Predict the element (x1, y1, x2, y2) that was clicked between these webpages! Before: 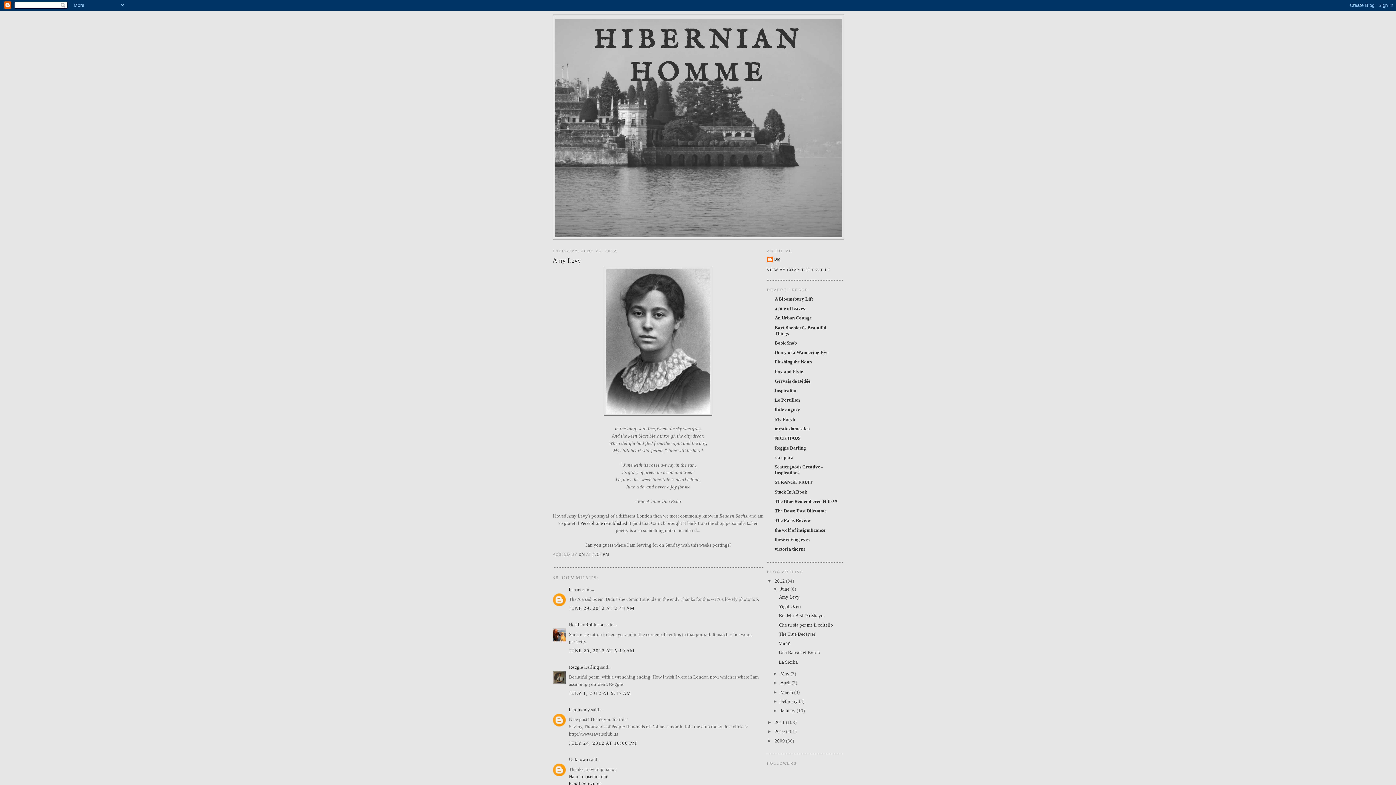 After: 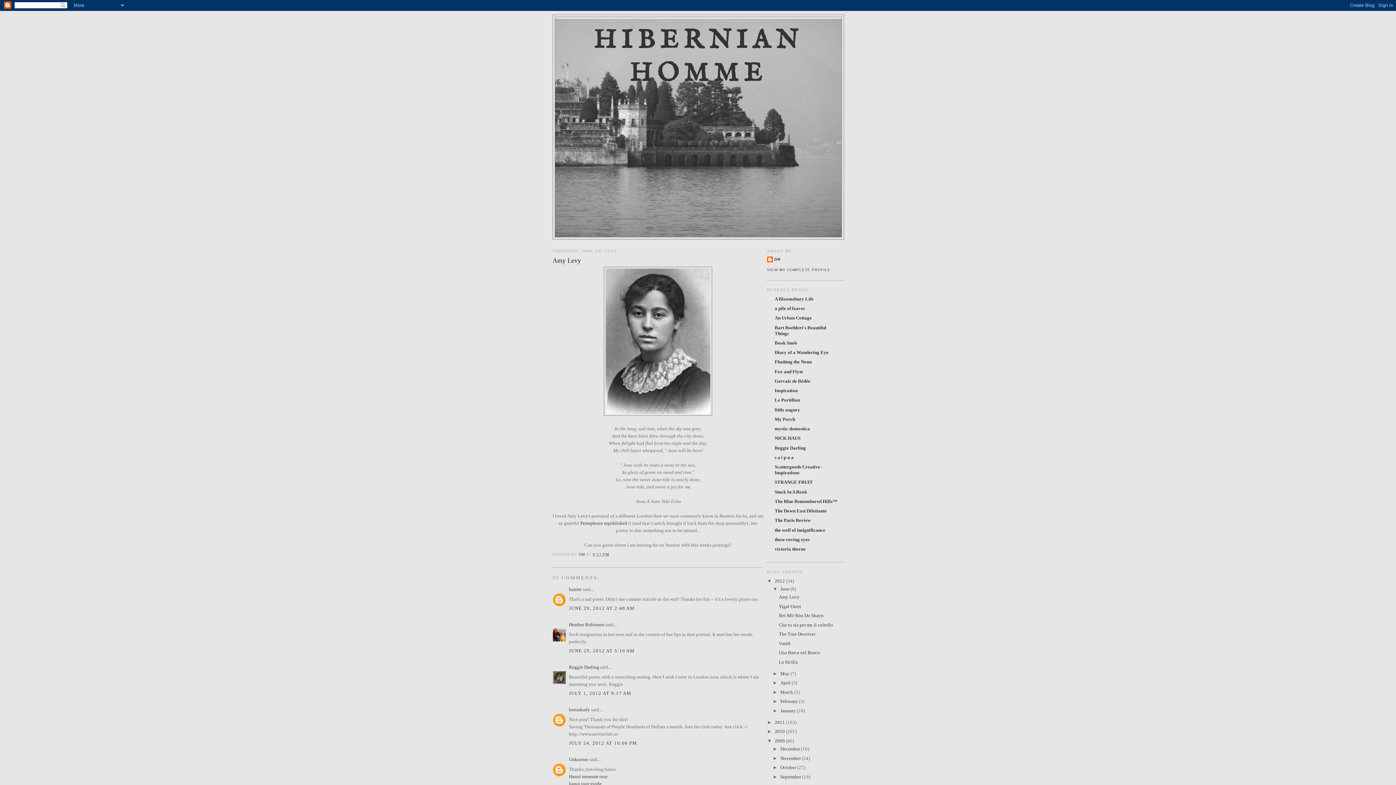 Action: bbox: (767, 738, 774, 743) label: ►  